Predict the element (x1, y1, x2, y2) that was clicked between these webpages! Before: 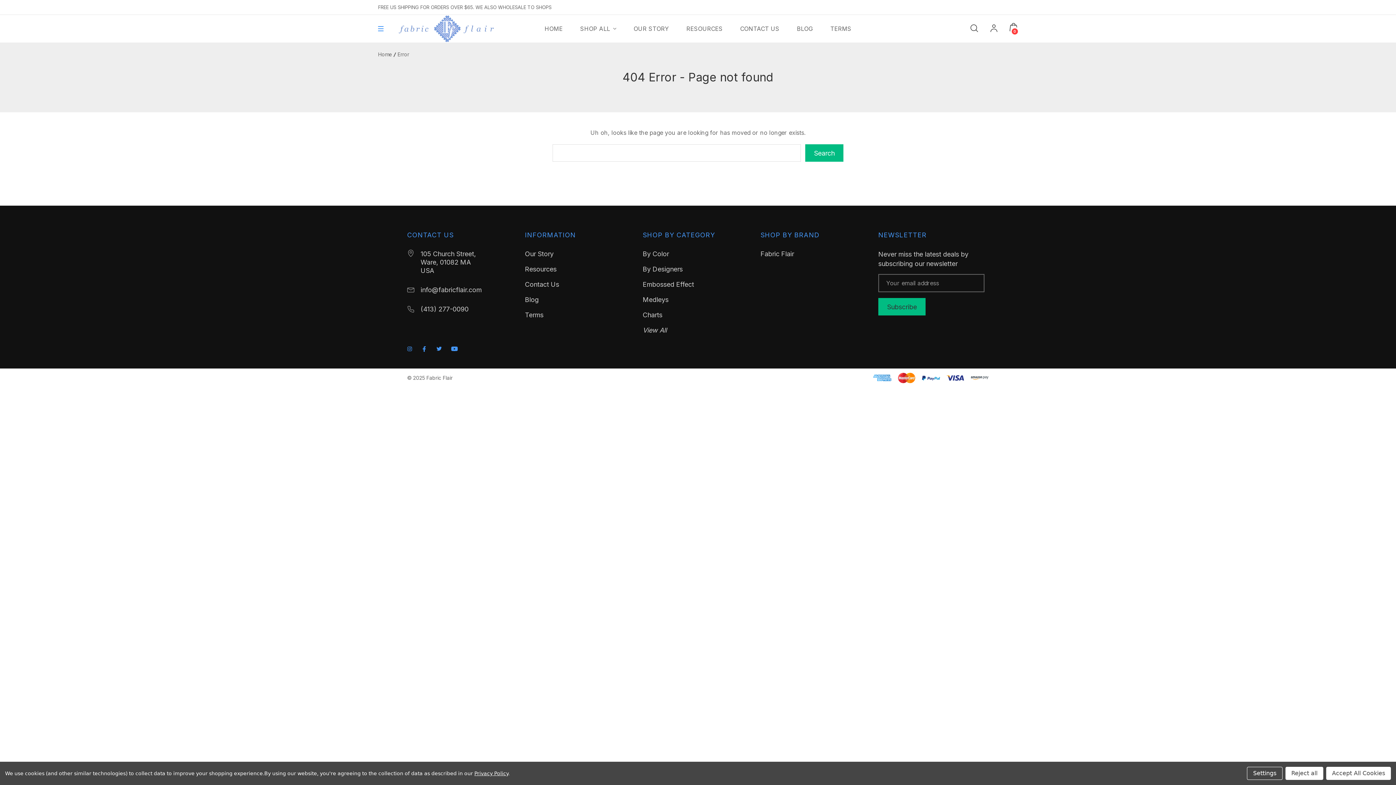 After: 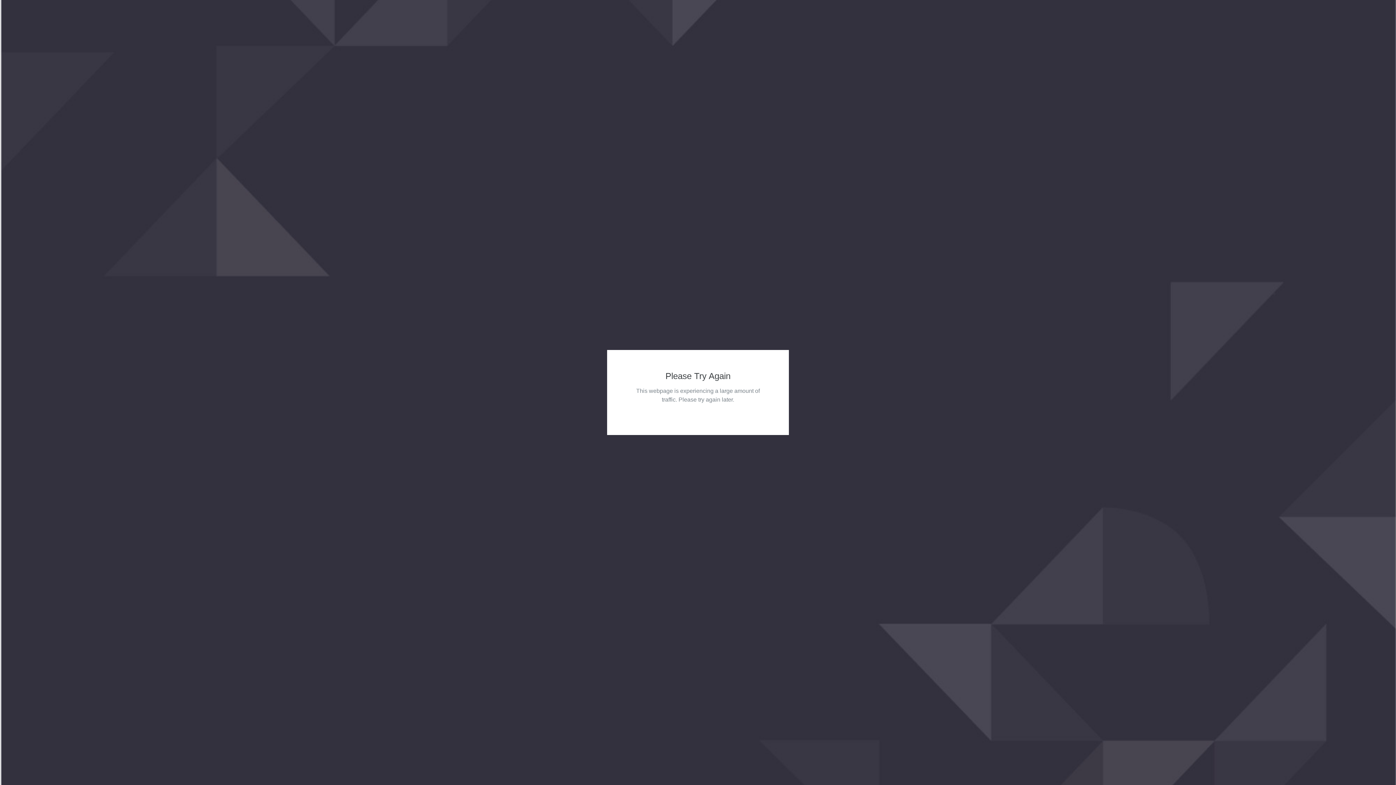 Action: label: Embossed Effect bbox: (642, 280, 694, 288)